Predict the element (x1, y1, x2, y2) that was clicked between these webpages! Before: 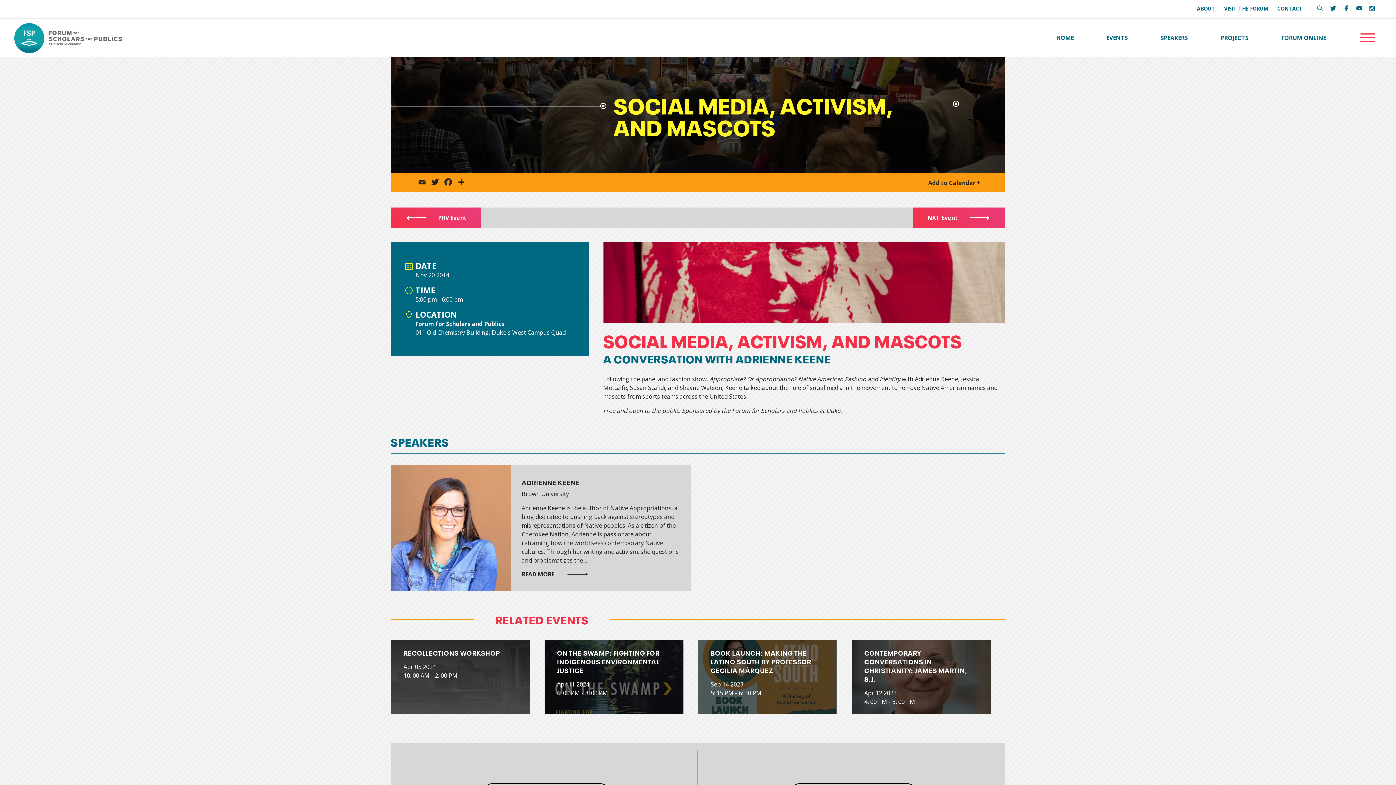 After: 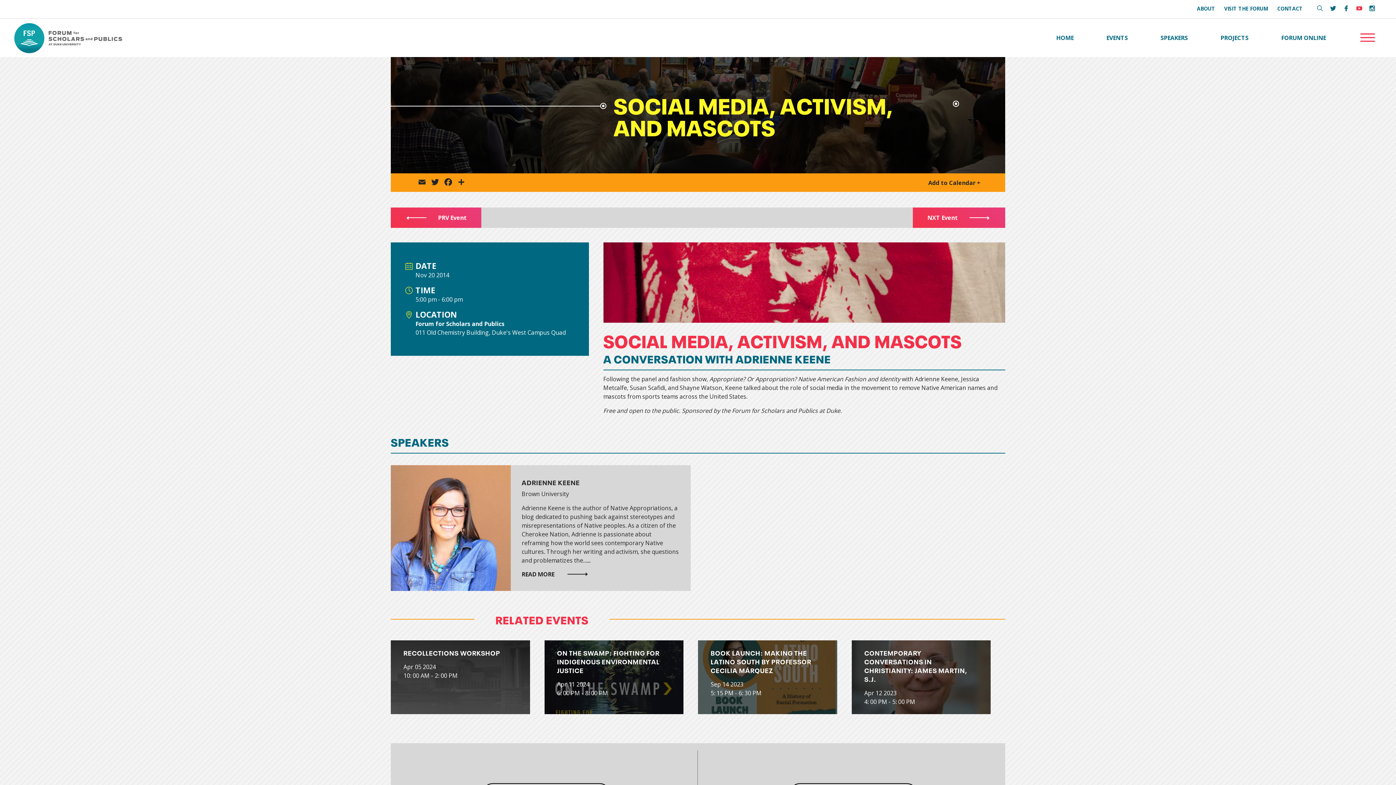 Action: bbox: (1356, 5, 1362, 12) label: FSP Youtube Link